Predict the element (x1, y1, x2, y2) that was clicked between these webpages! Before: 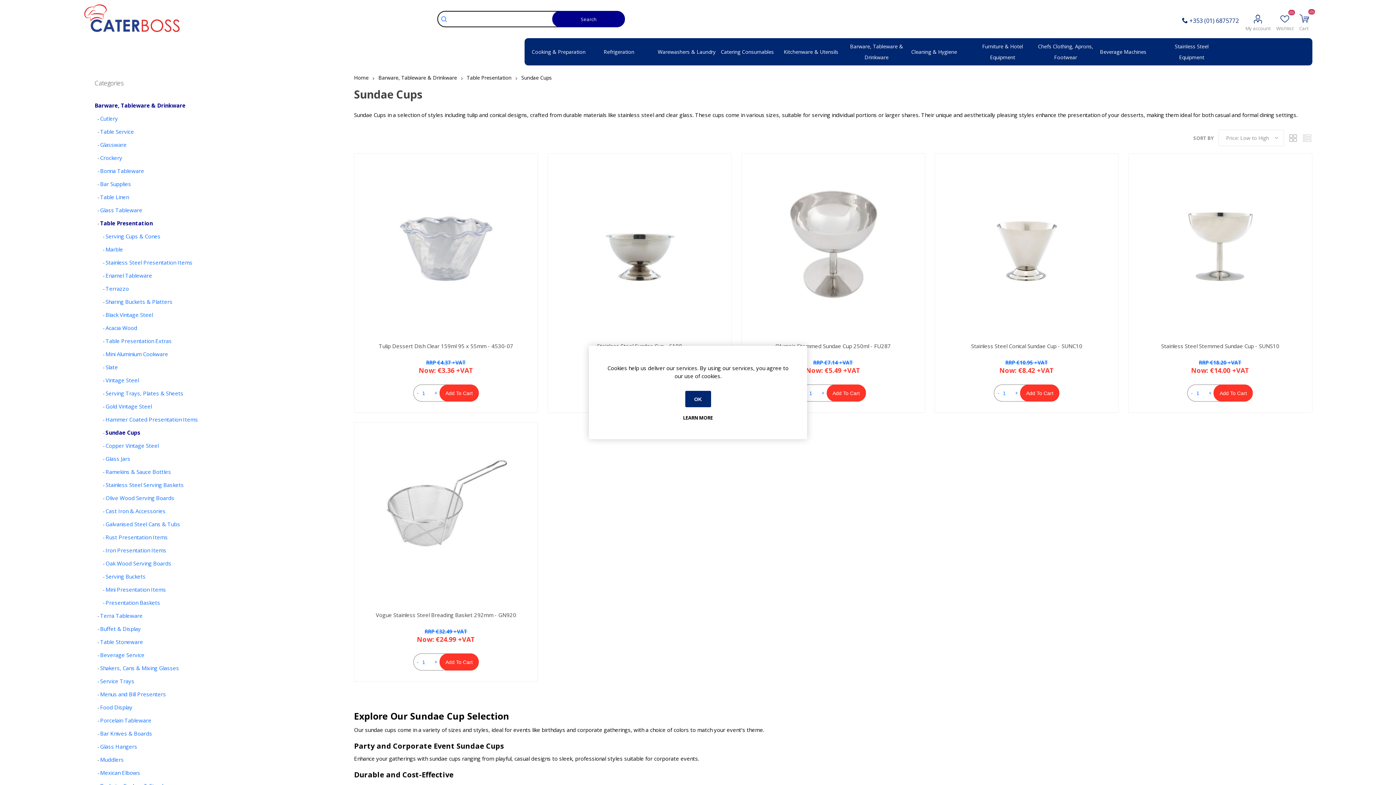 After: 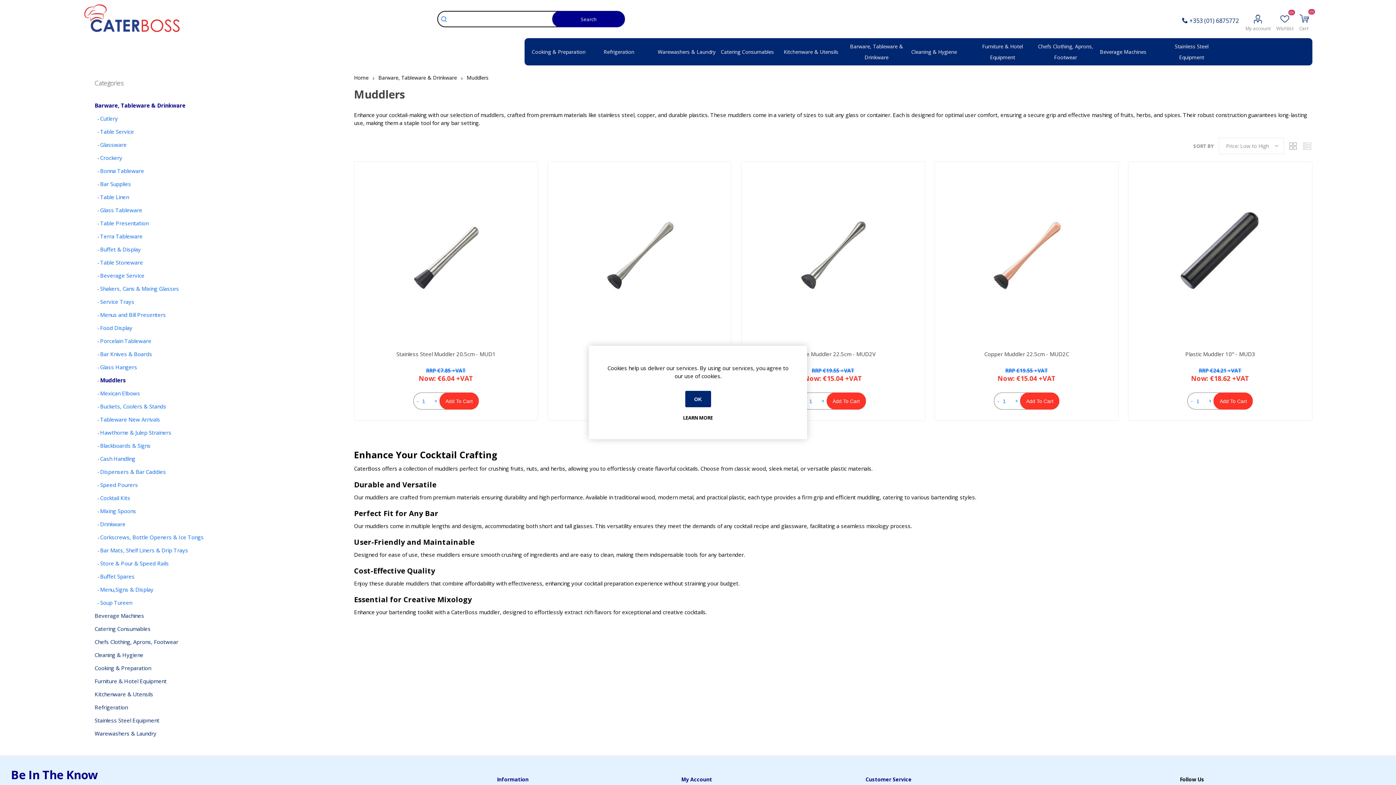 Action: bbox: (100, 753, 123, 766) label: Muddlers